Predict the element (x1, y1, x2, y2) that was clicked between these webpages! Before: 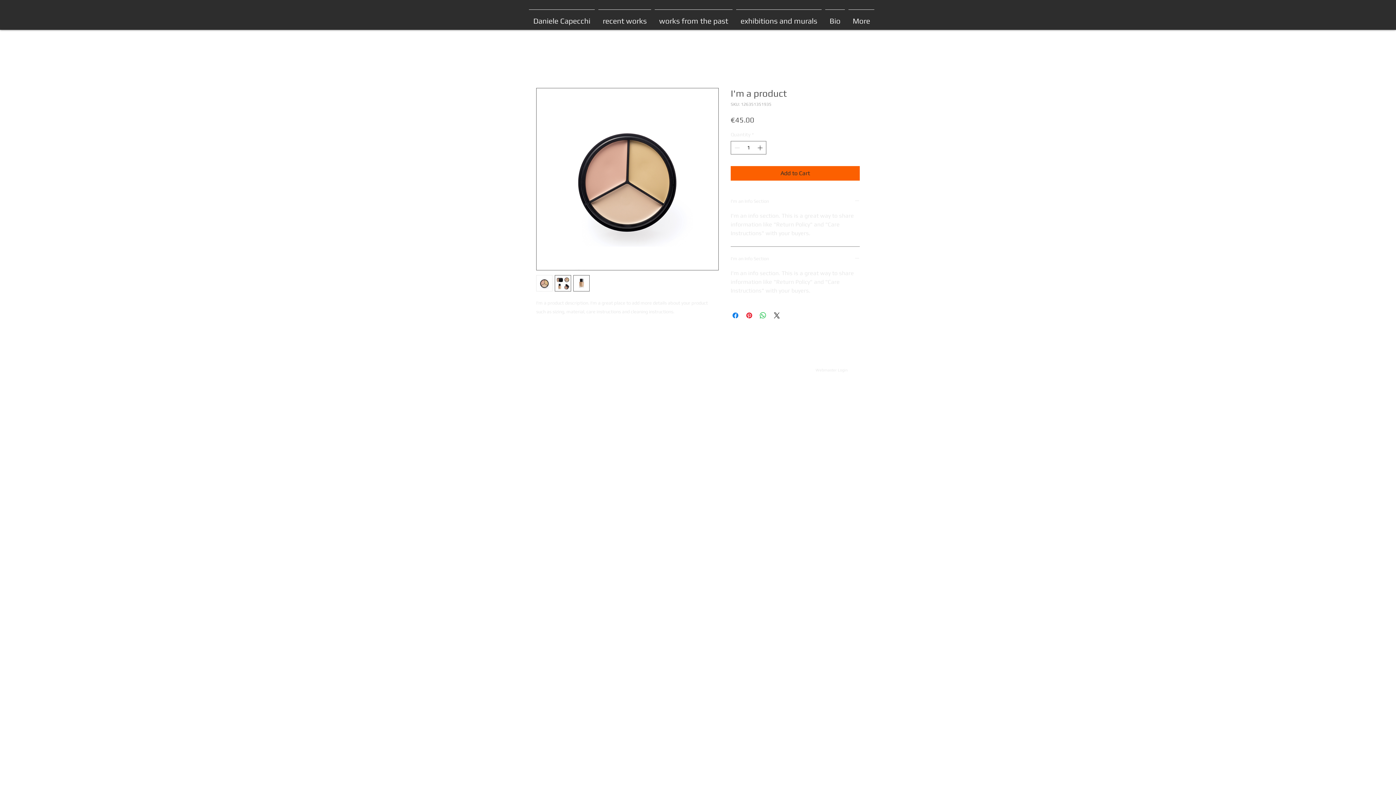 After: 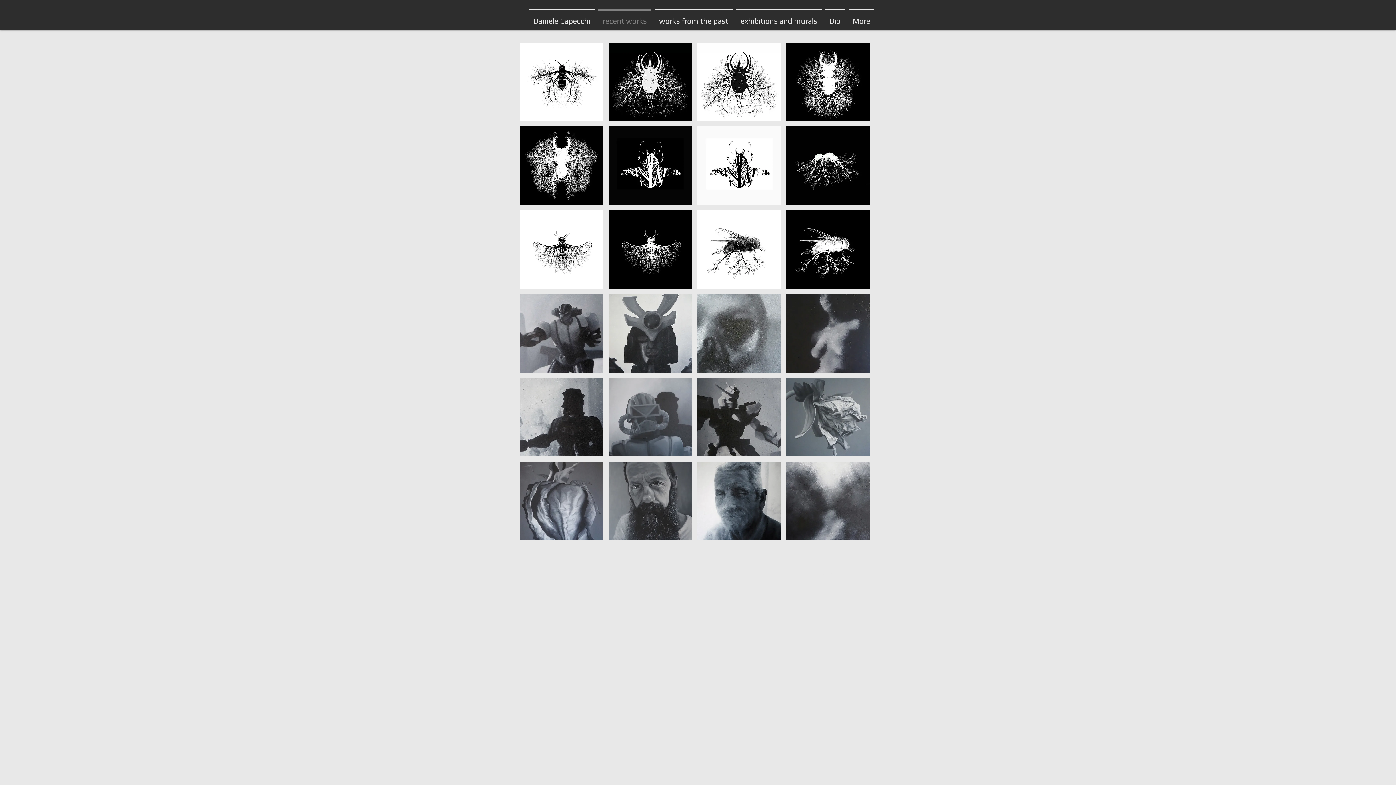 Action: label: recent works bbox: (596, 9, 653, 26)